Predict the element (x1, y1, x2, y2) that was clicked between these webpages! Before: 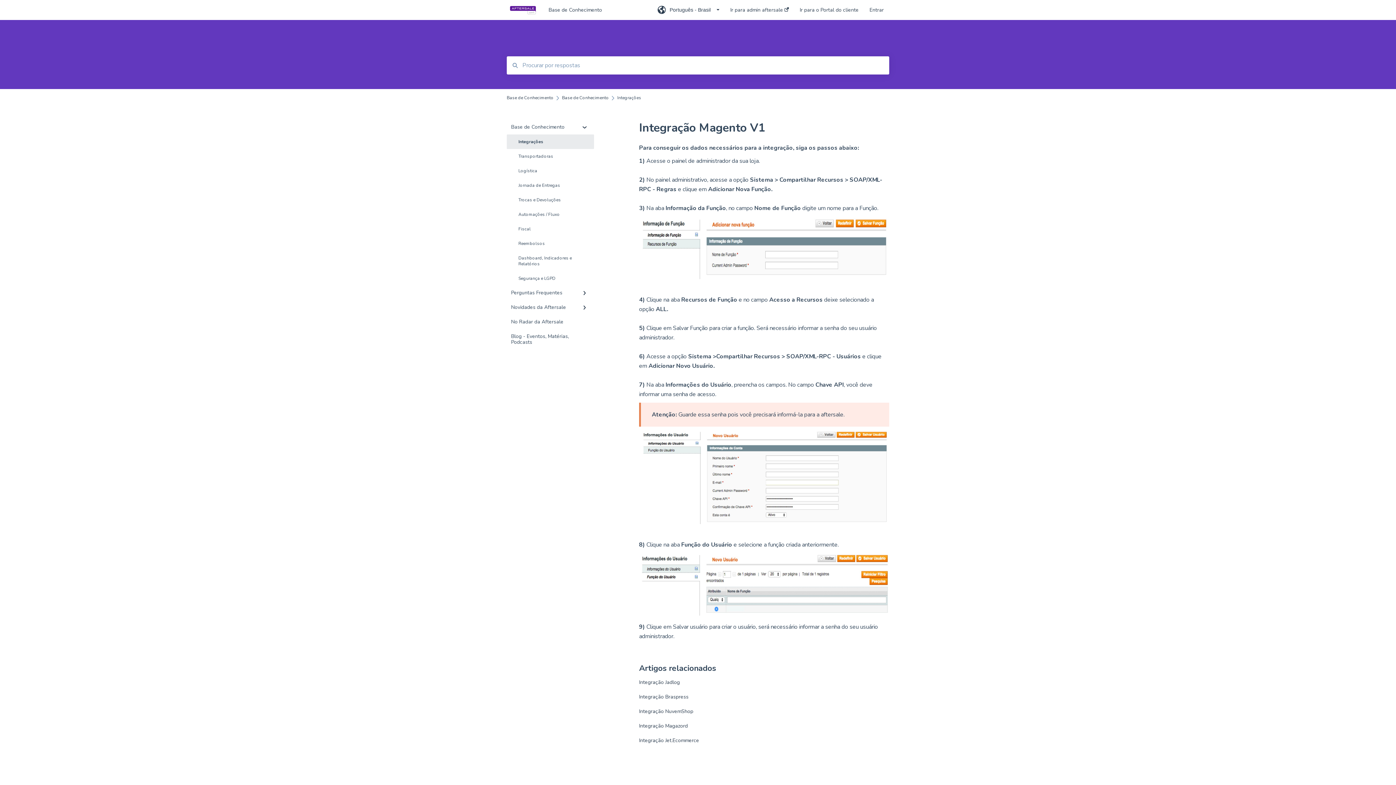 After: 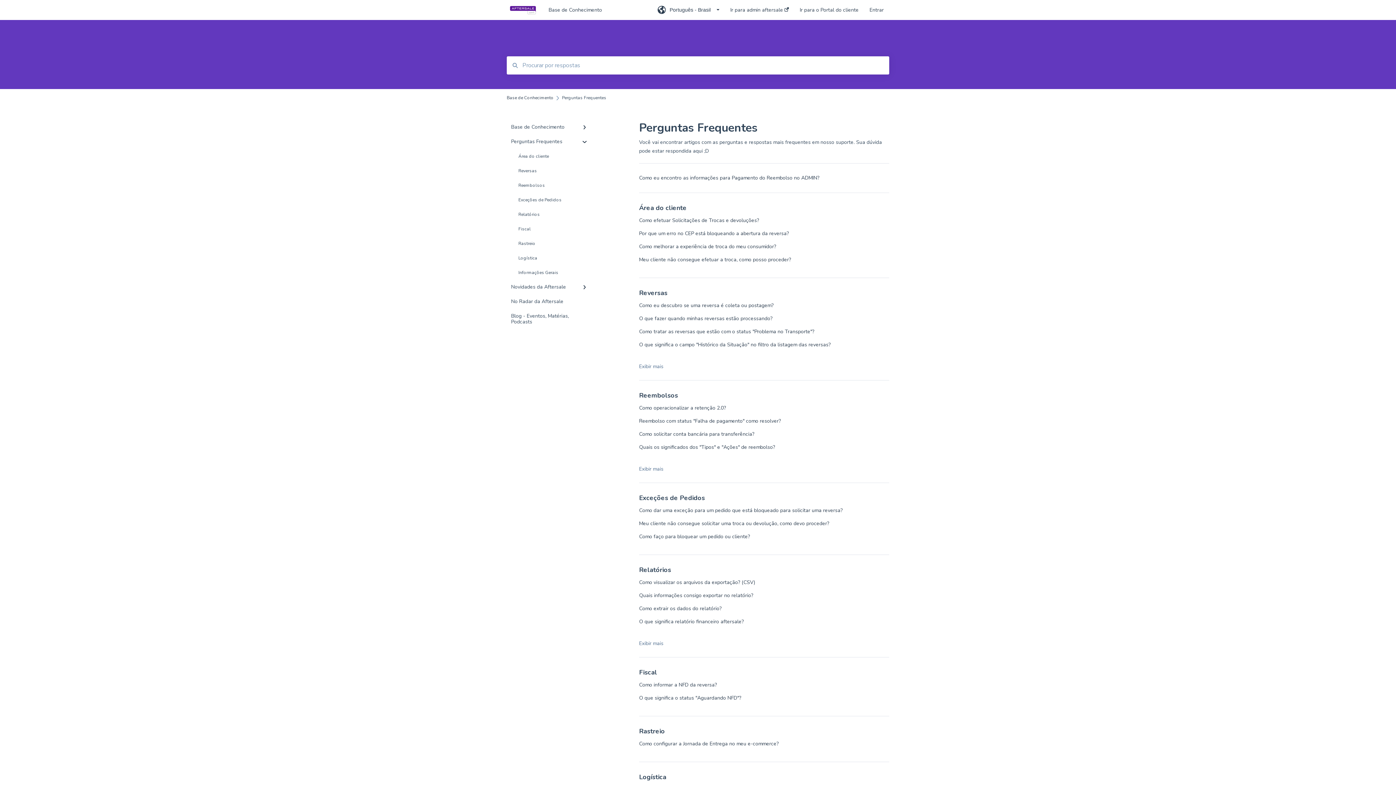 Action: label: Perguntas Frequentes bbox: (506, 285, 594, 300)